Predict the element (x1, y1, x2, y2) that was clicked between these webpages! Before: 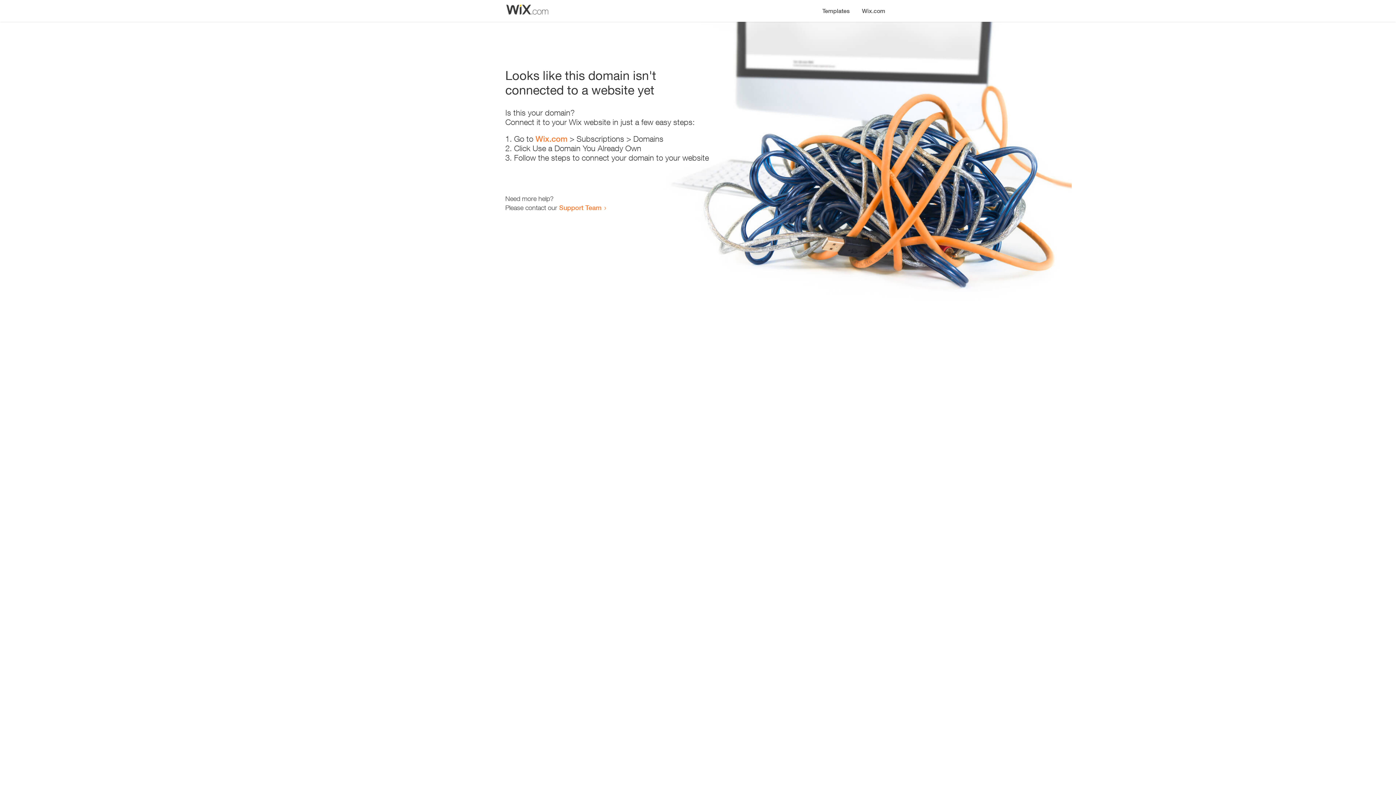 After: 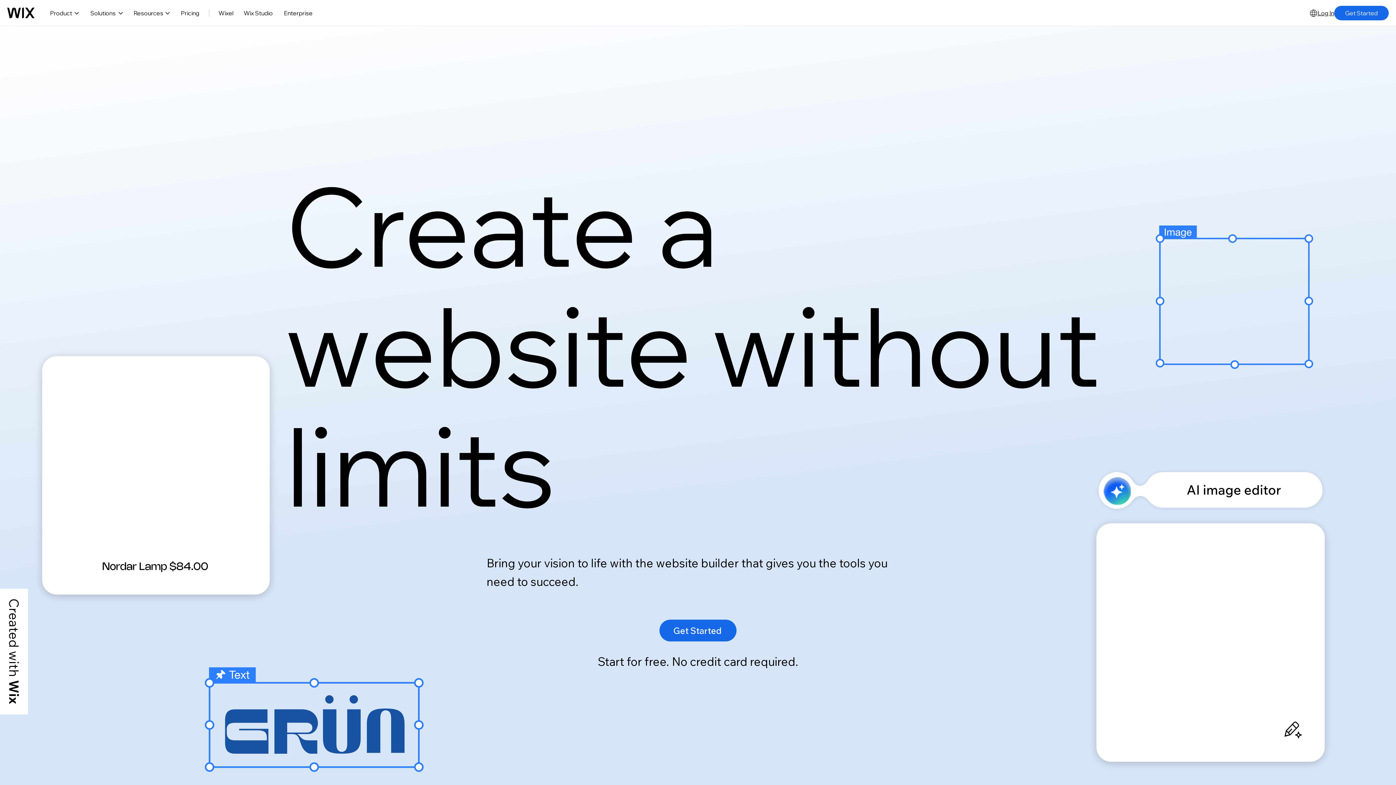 Action: label: Wix.com bbox: (535, 134, 567, 143)